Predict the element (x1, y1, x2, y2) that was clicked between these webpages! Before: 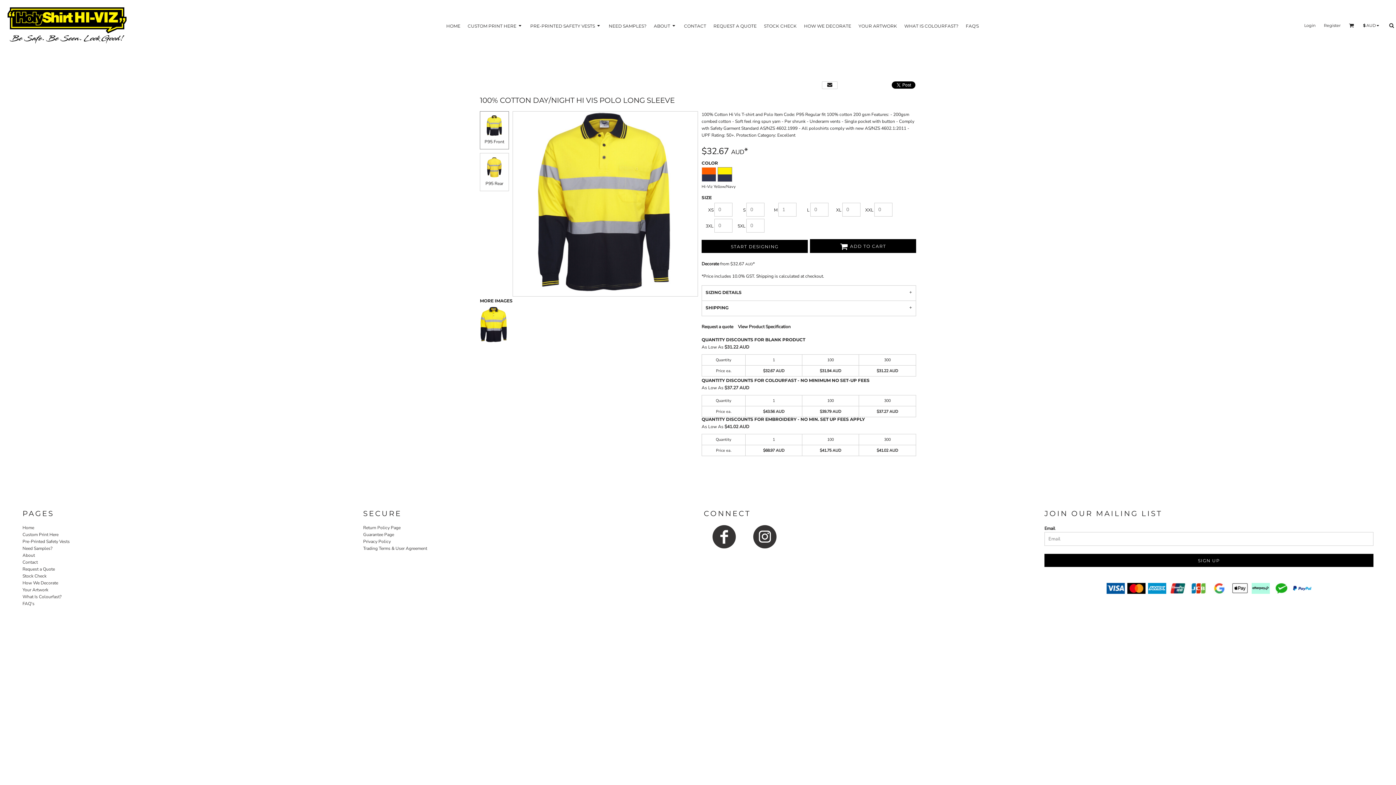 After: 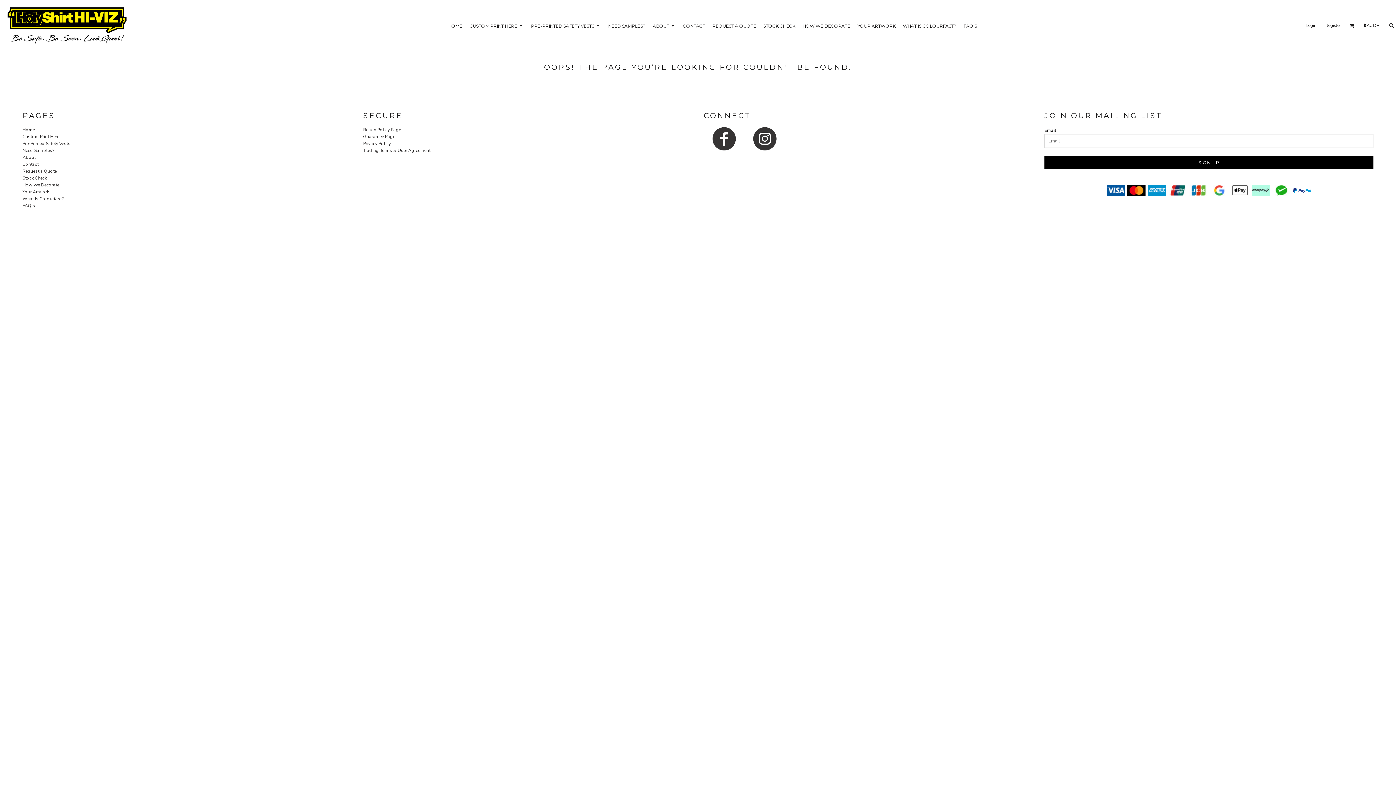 Action: label: Request a quote bbox: (701, 324, 733, 329)